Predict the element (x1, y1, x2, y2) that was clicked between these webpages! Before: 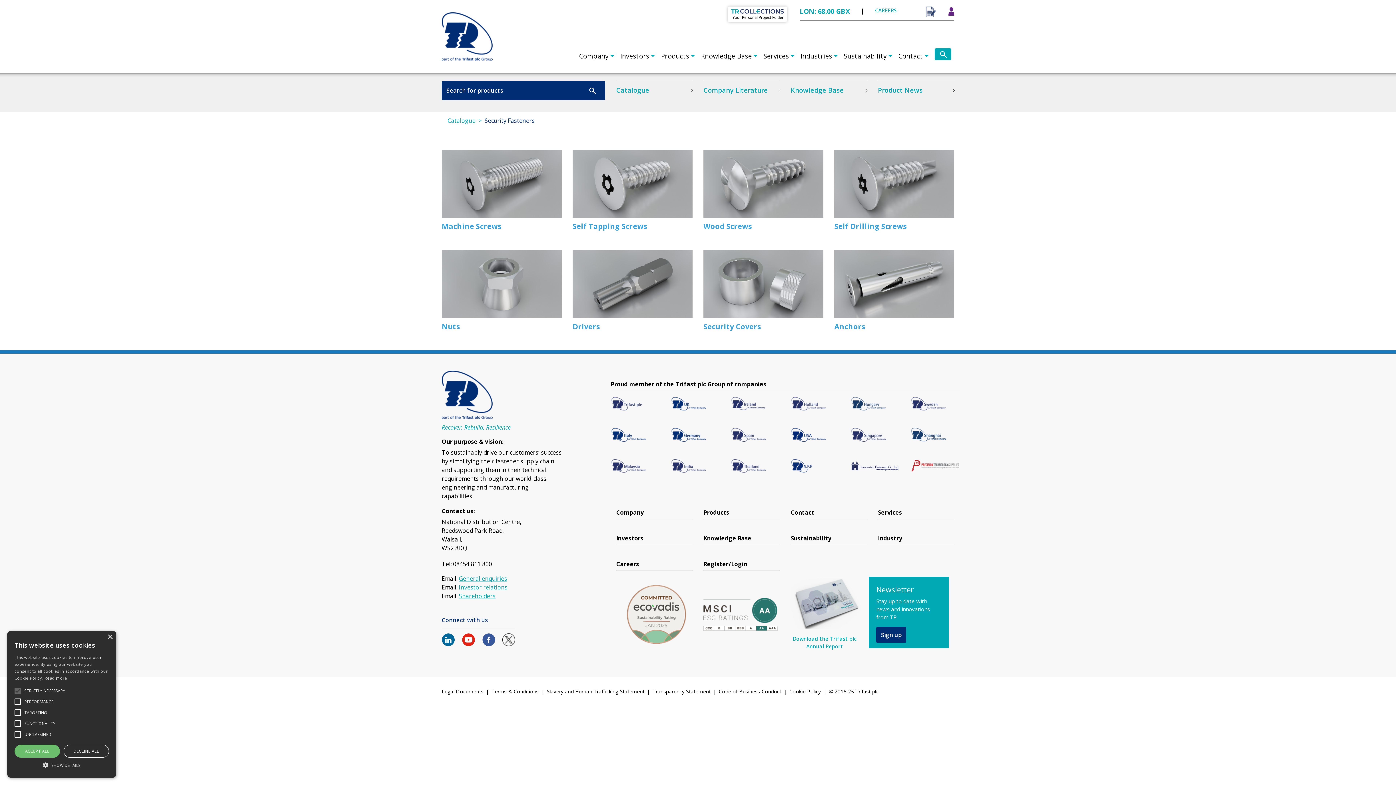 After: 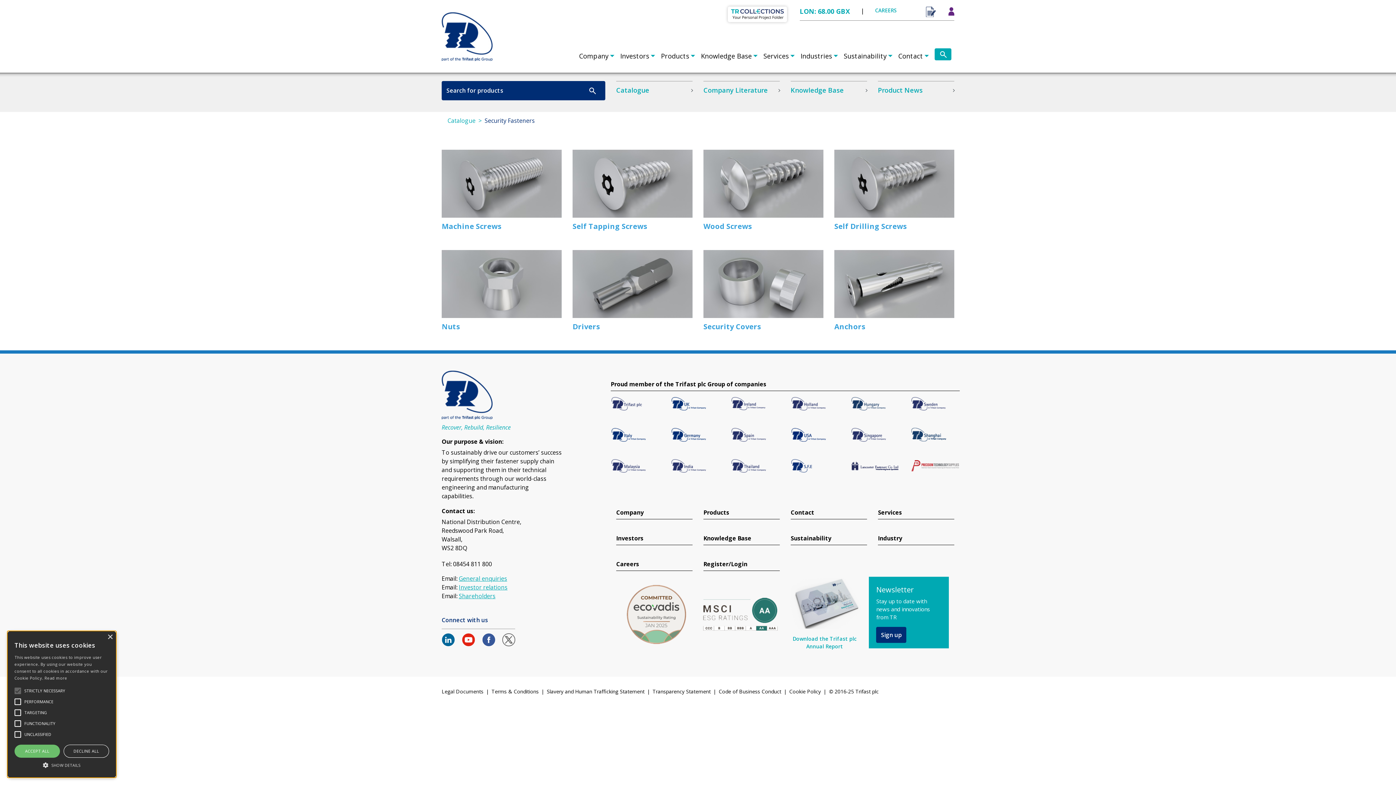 Action: bbox: (482, 635, 495, 643)